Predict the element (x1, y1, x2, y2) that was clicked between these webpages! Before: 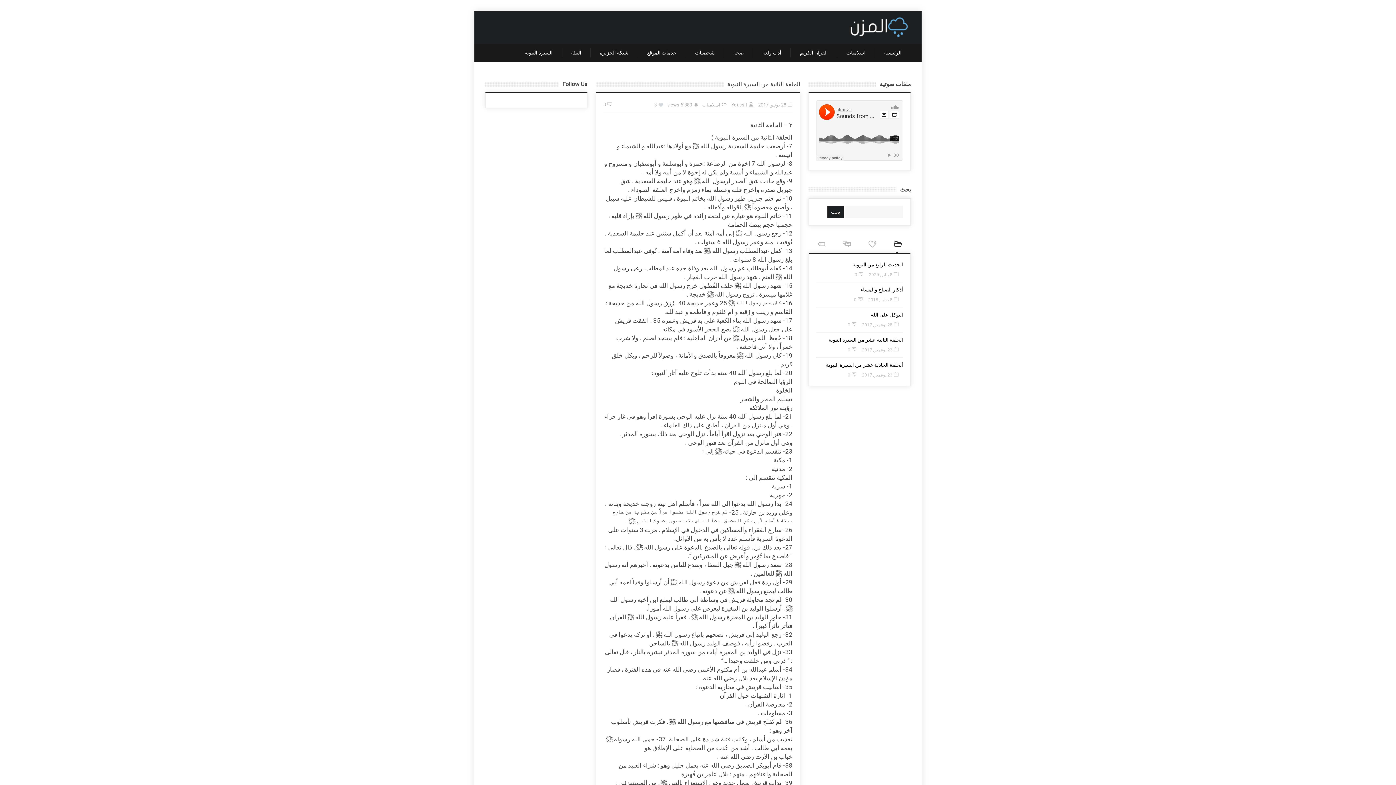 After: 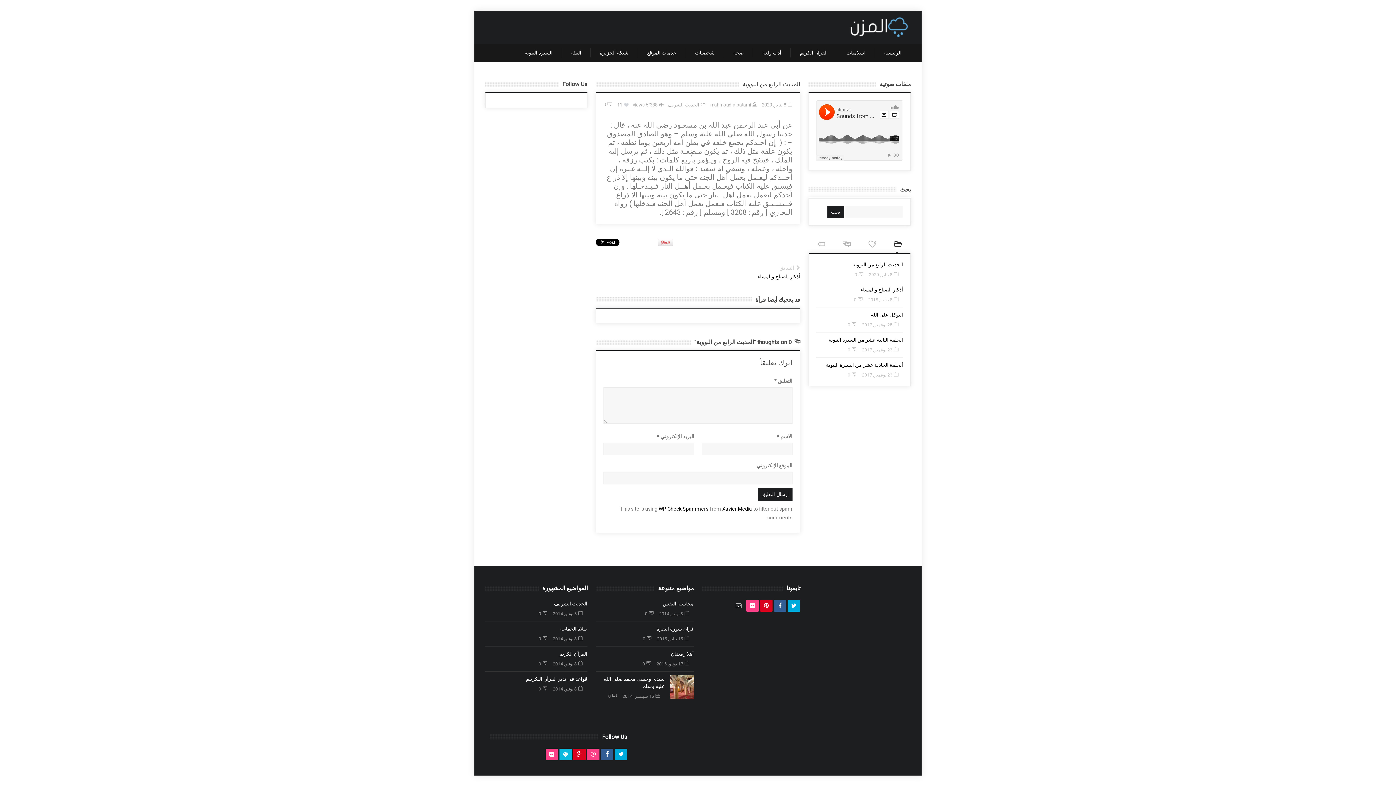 Action: label: الحديث الرابع من النووية bbox: (852, 261, 903, 267)